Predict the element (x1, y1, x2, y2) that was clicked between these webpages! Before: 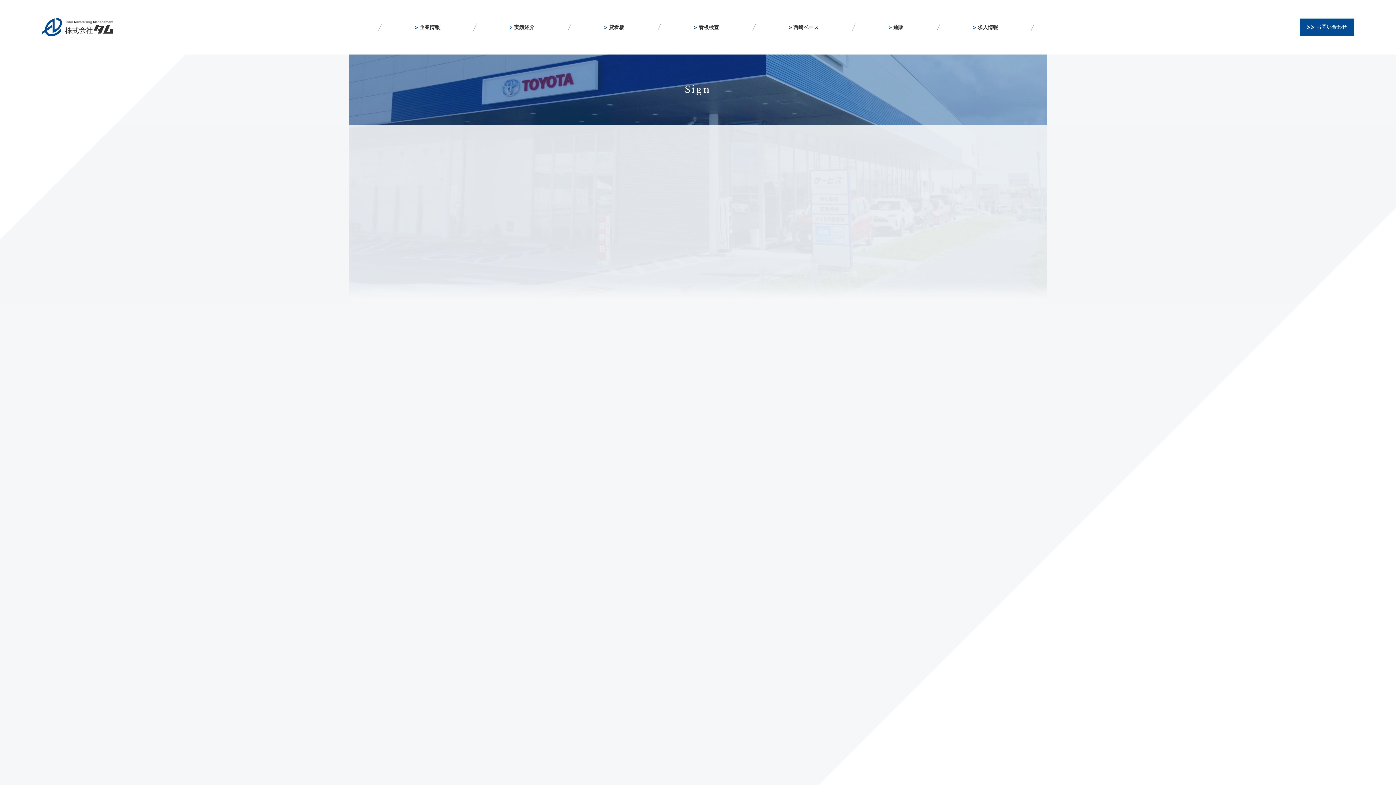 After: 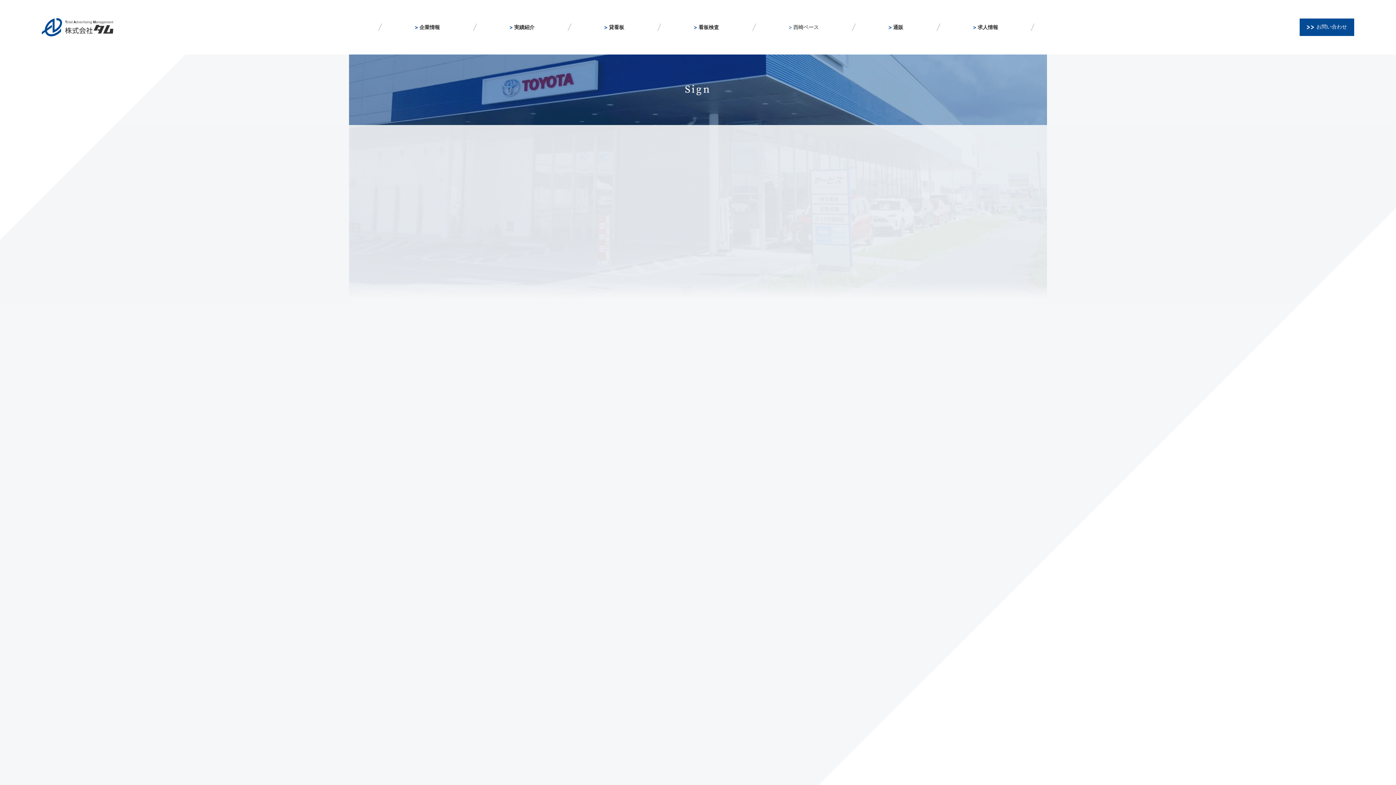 Action: label: 西崎ベース bbox: (754, 22, 853, 32)